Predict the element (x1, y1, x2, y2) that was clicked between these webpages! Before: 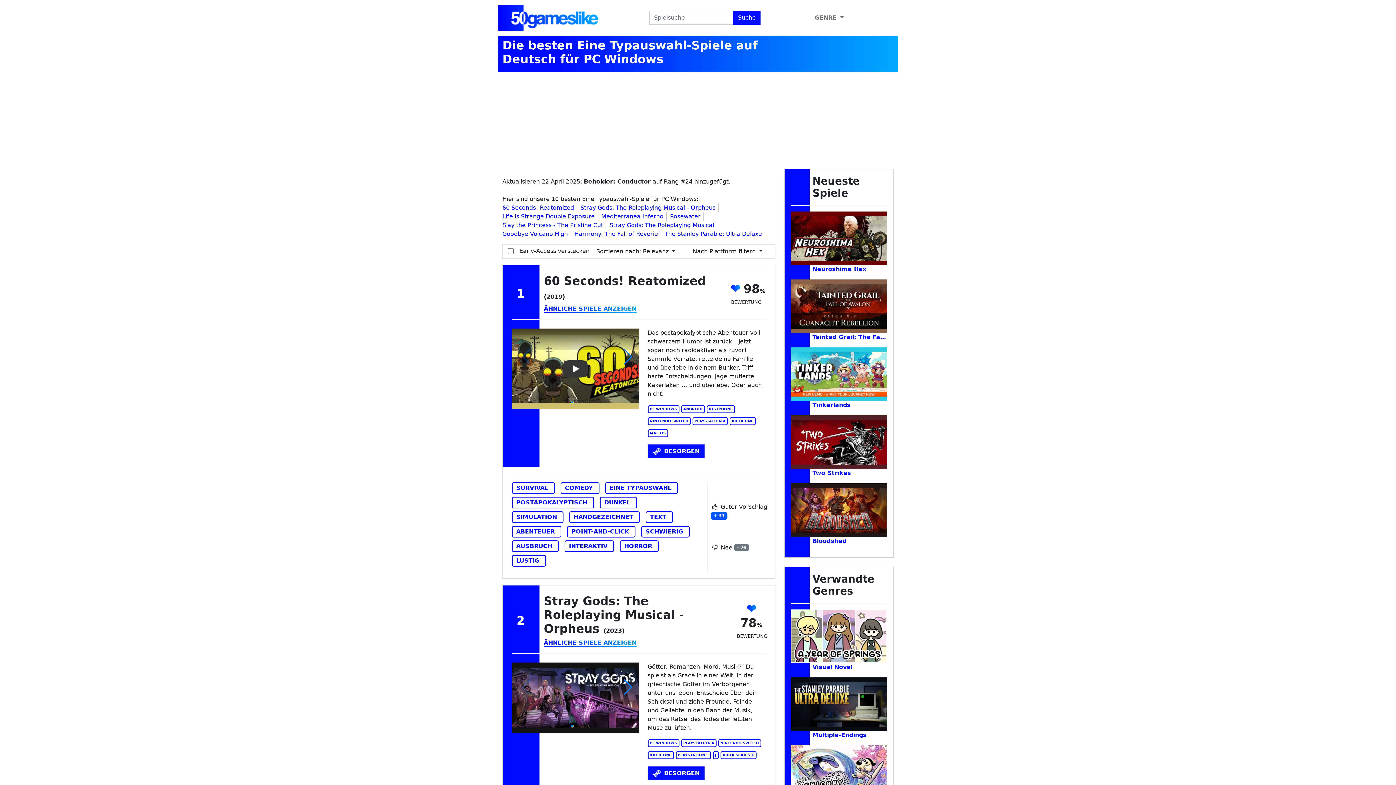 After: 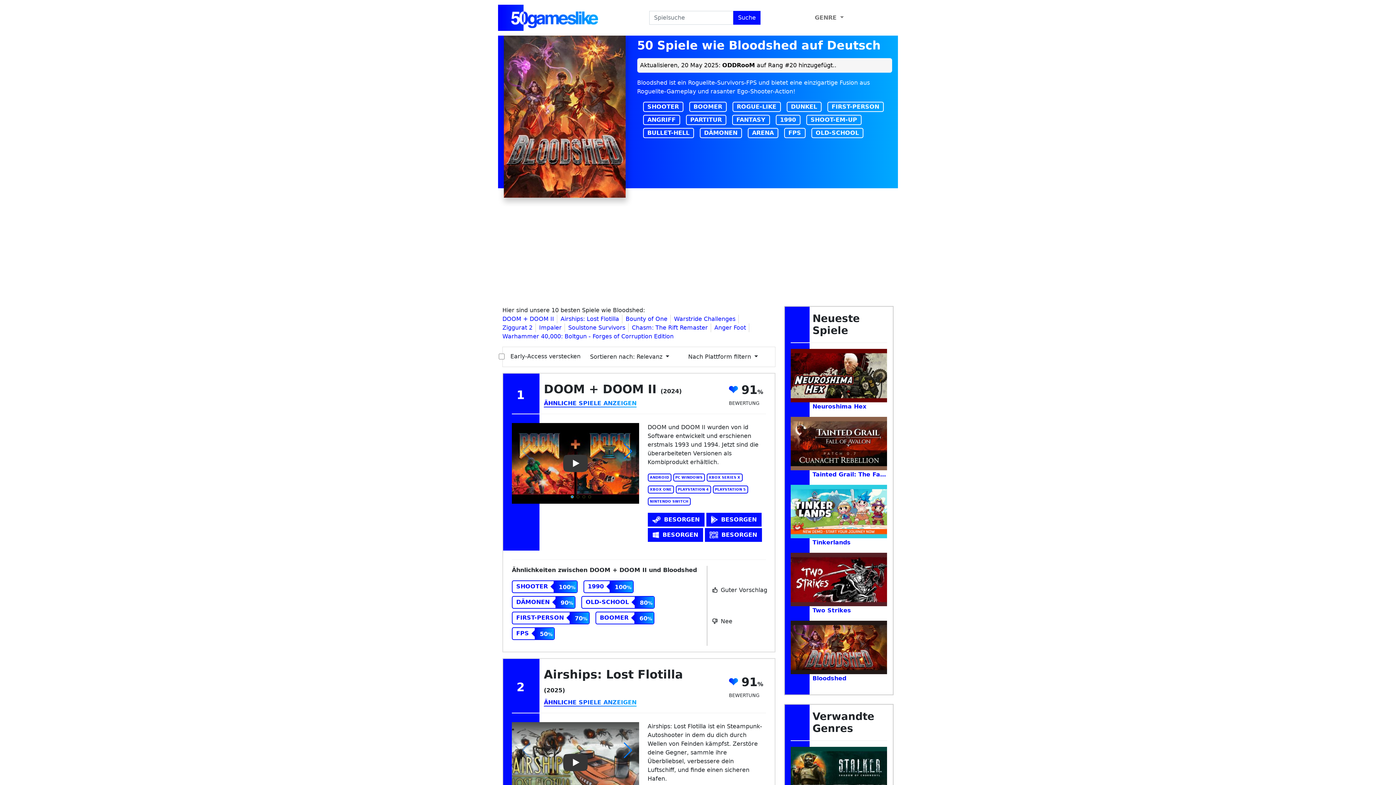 Action: bbox: (790, 483, 887, 545) label: Bloodshed